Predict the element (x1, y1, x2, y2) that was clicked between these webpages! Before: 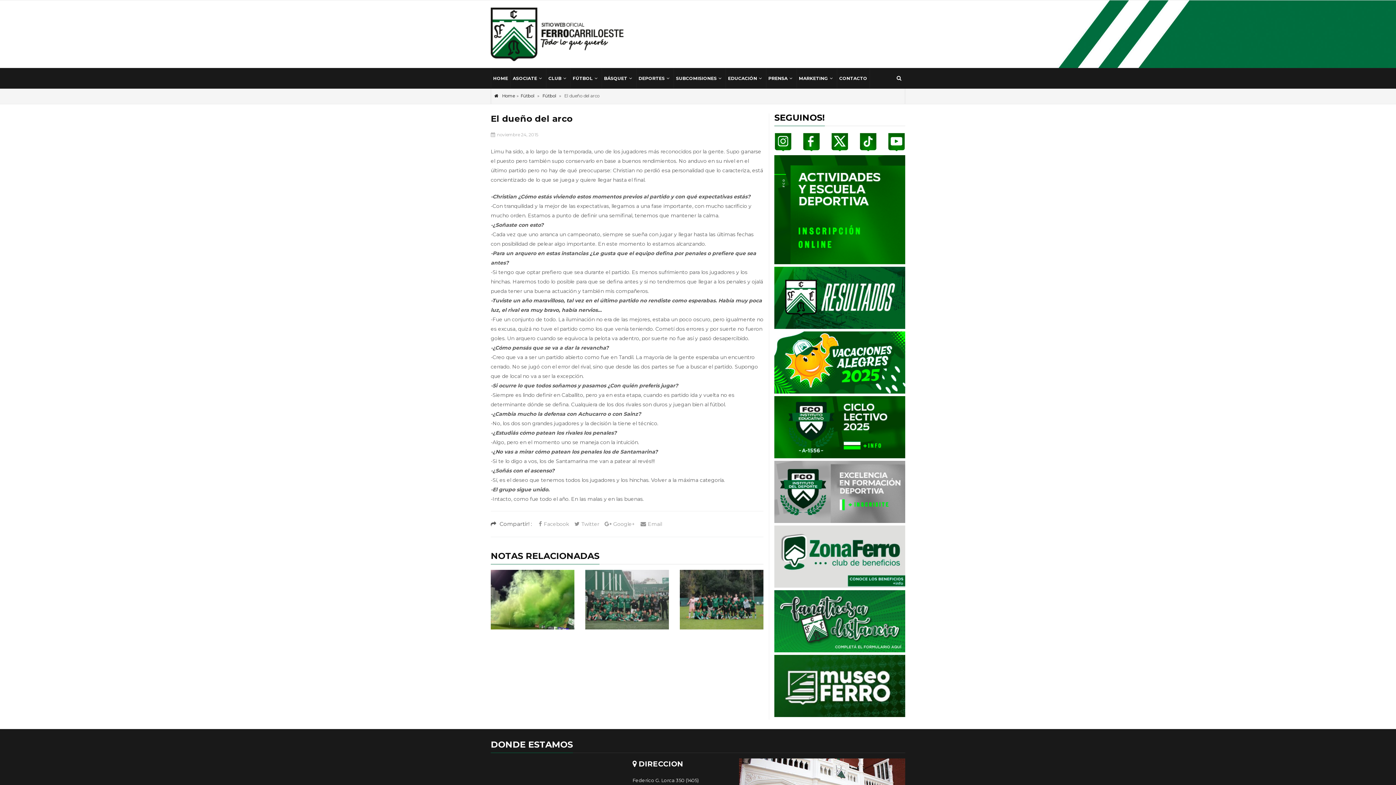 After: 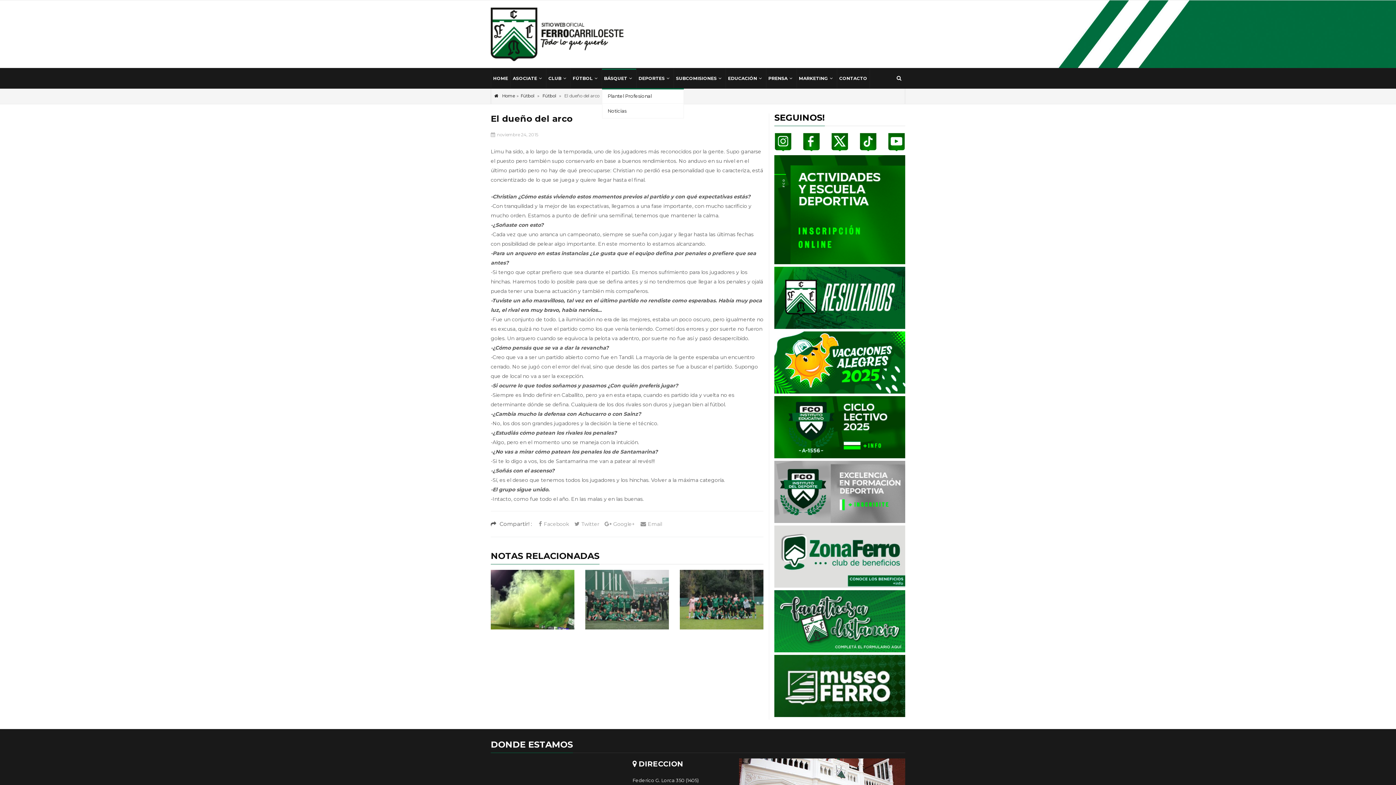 Action: bbox: (602, 68, 636, 88) label: BÁSQUET